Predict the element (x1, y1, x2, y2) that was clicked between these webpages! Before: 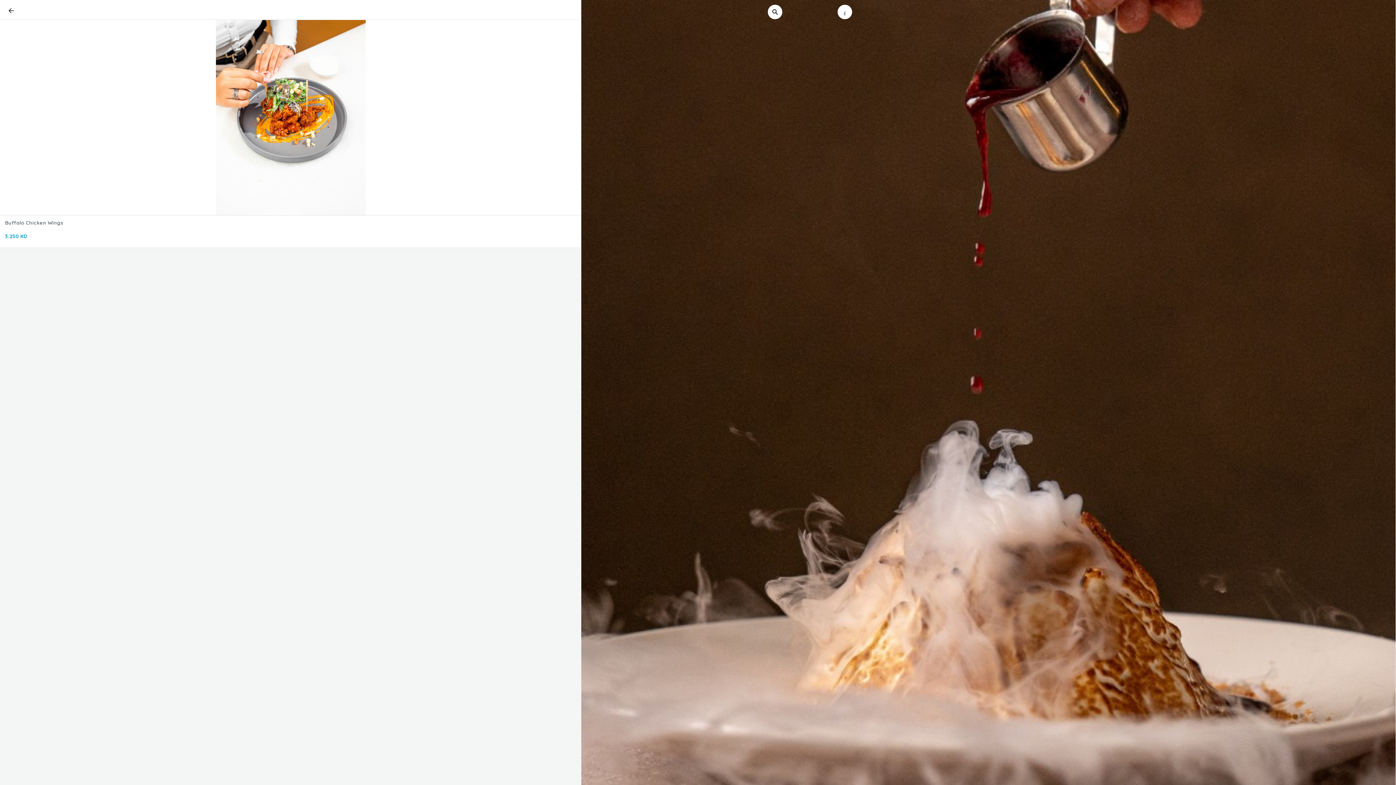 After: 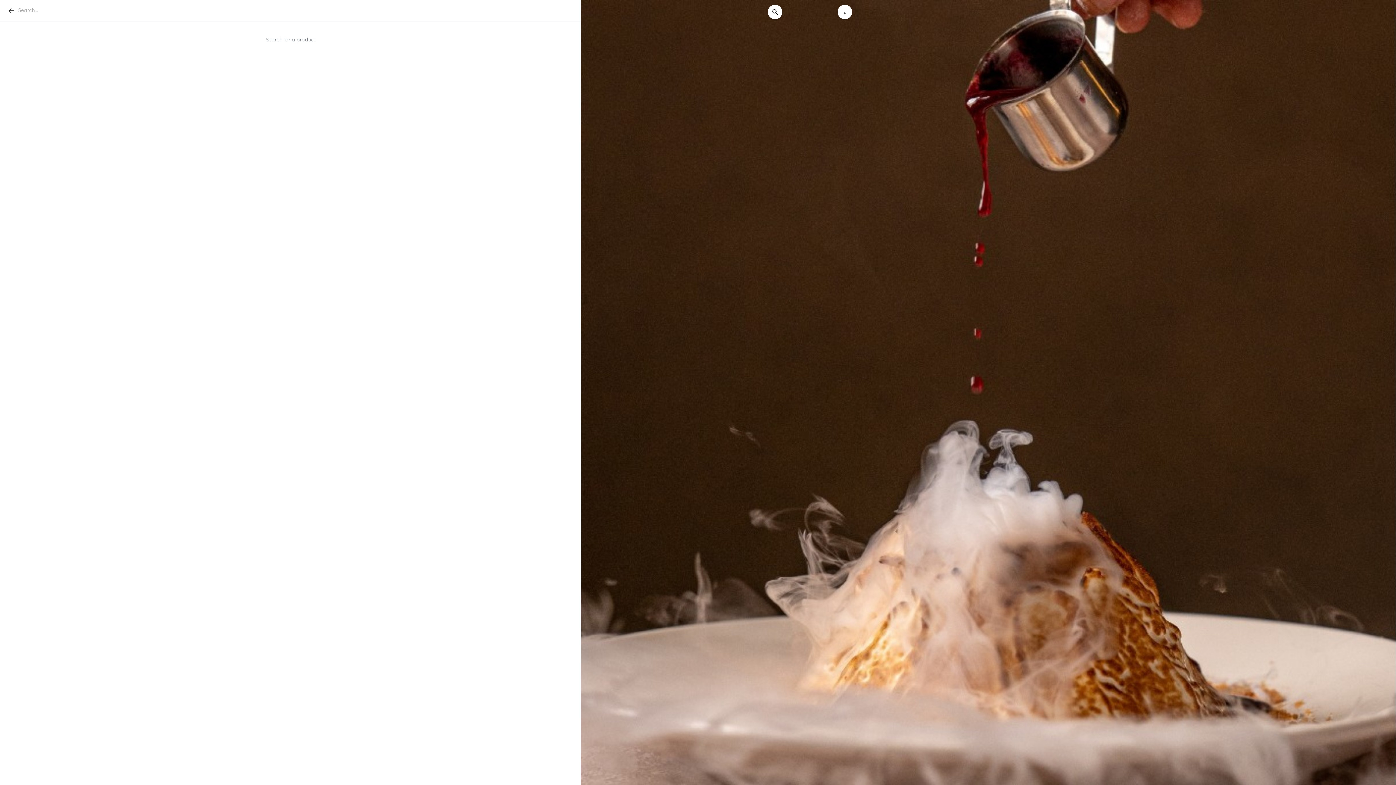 Action: bbox: (768, 4, 782, 19)